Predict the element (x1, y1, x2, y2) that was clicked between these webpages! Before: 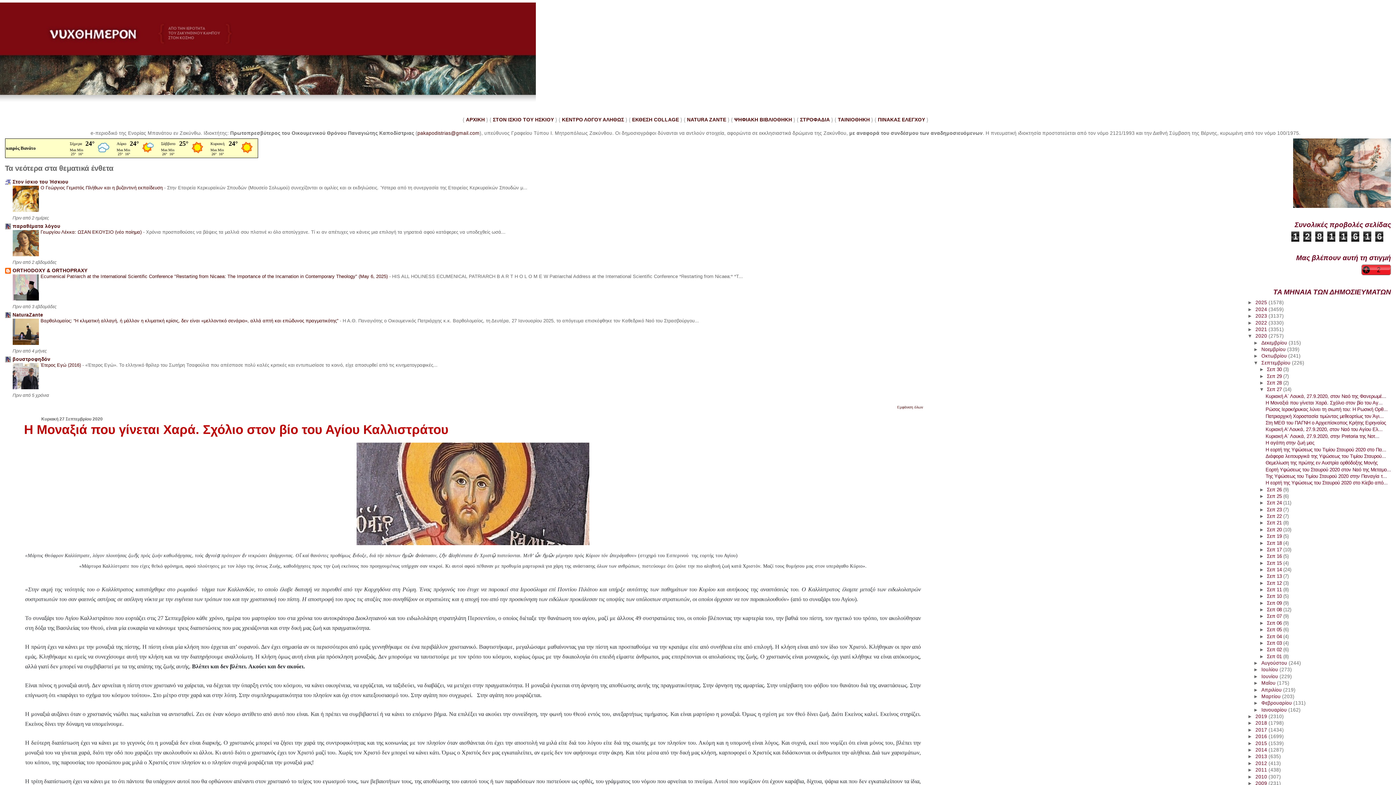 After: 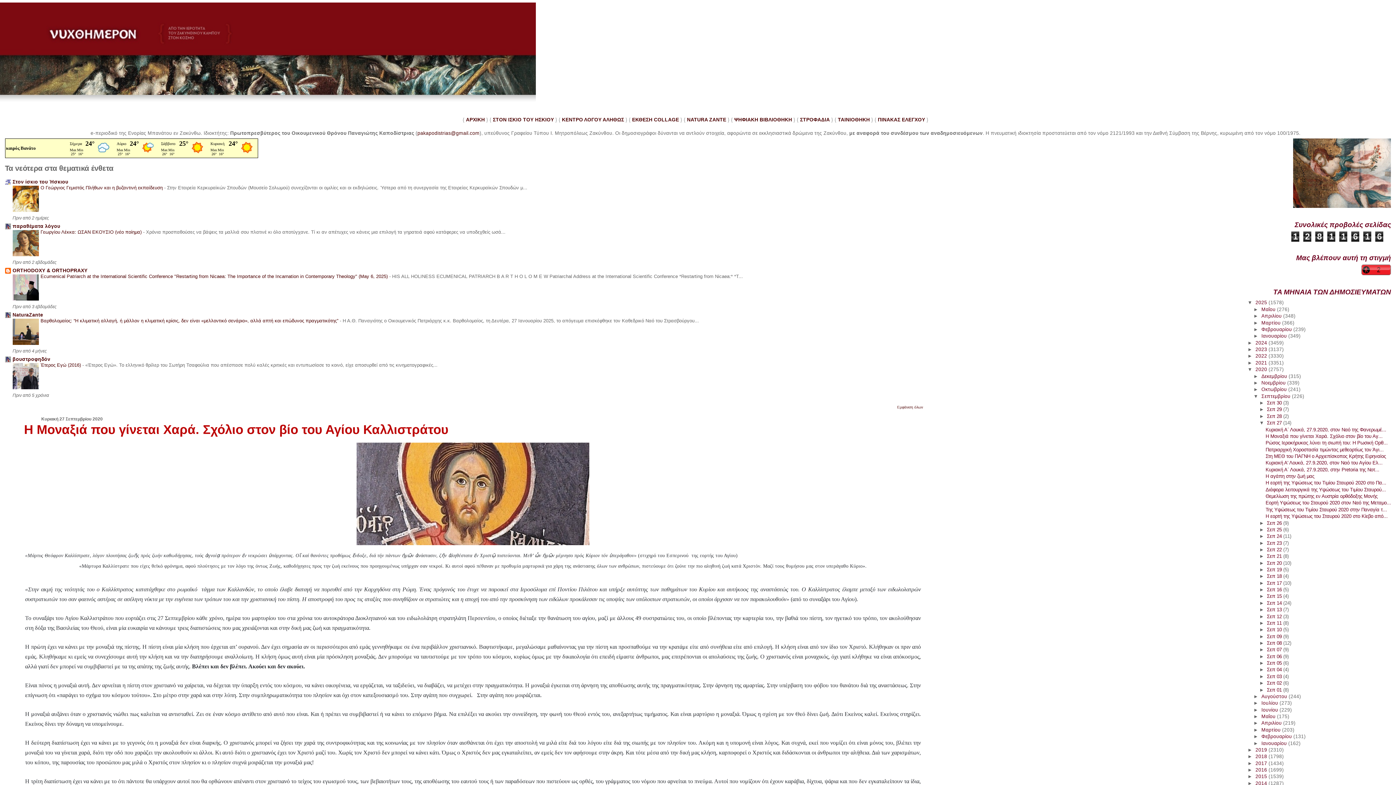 Action: label: ►   bbox: (1247, 300, 1255, 305)